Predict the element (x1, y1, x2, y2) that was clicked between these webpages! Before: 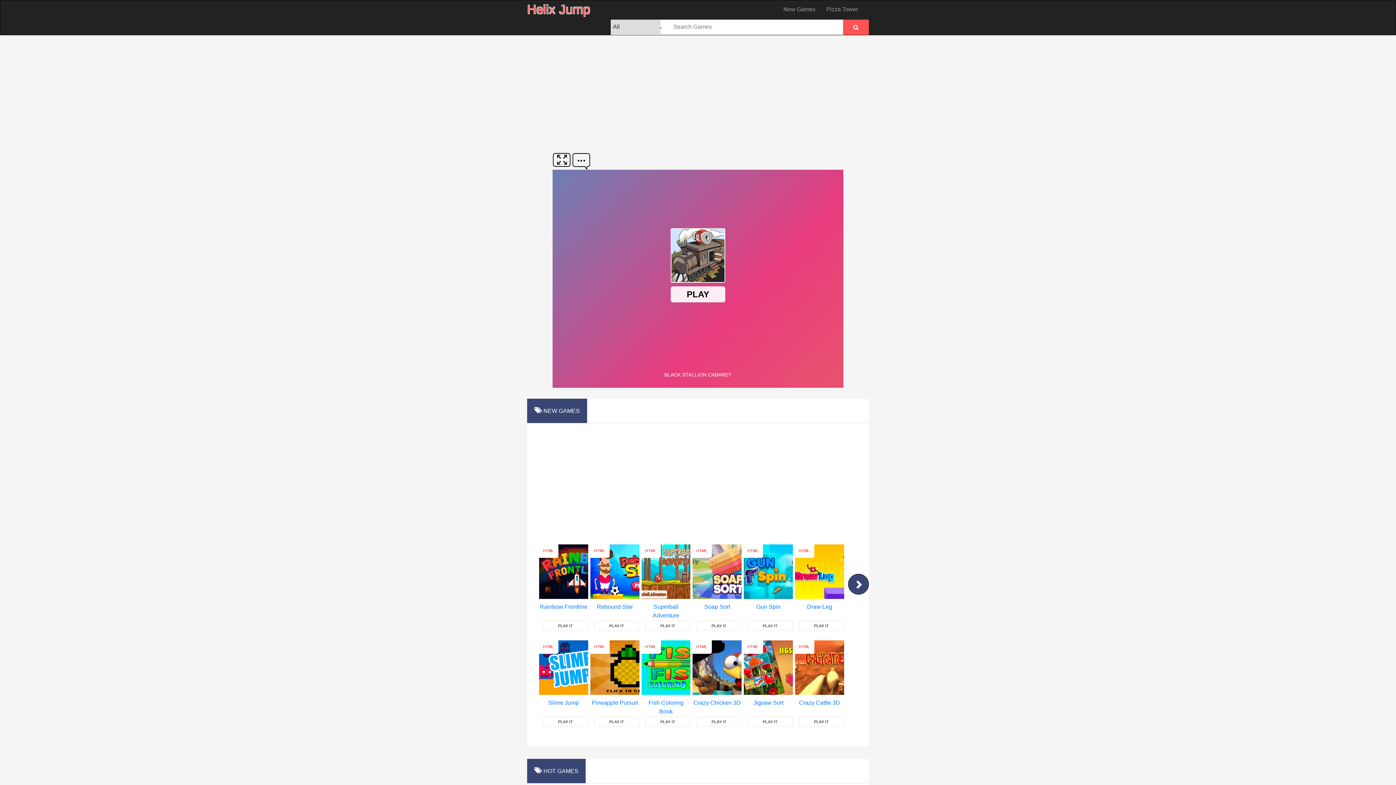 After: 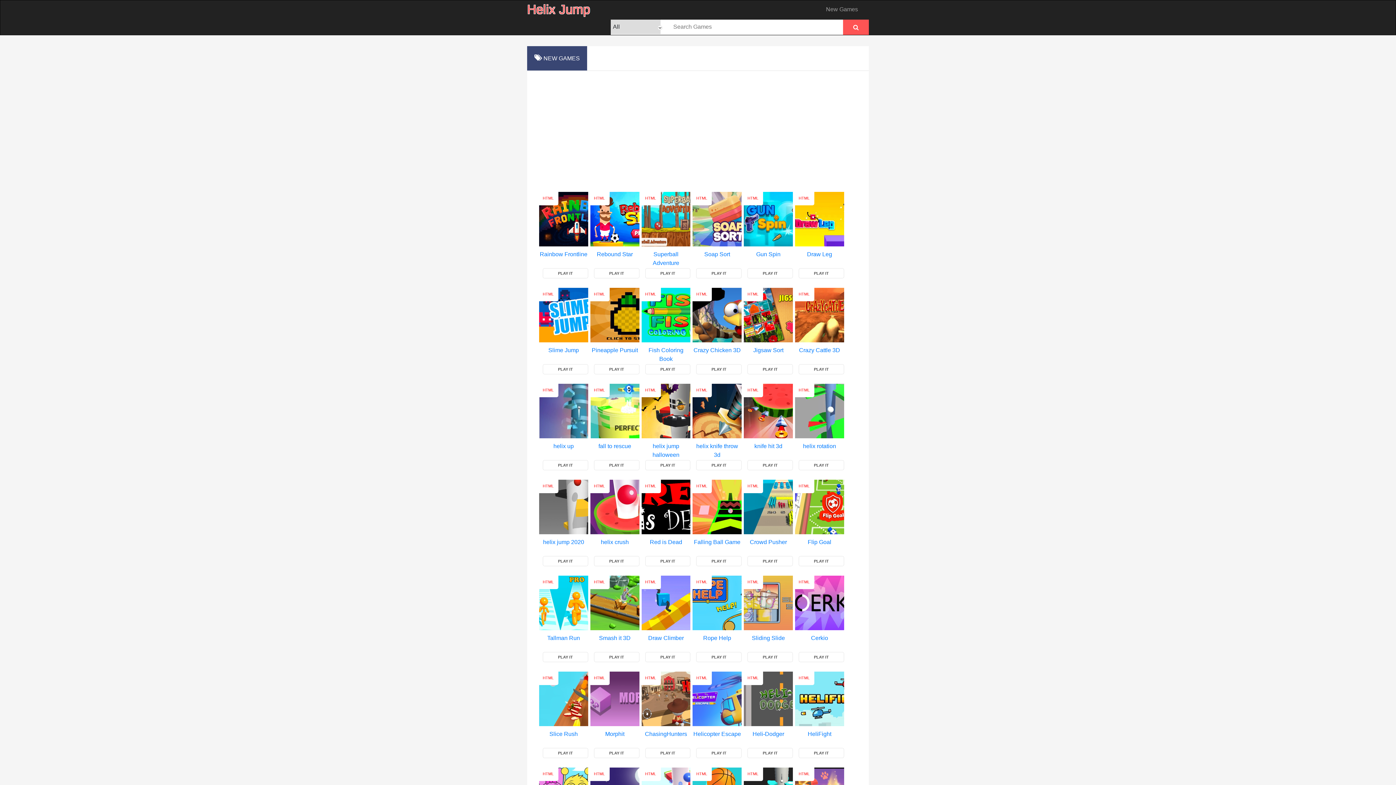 Action: bbox: (848, 574, 869, 594)